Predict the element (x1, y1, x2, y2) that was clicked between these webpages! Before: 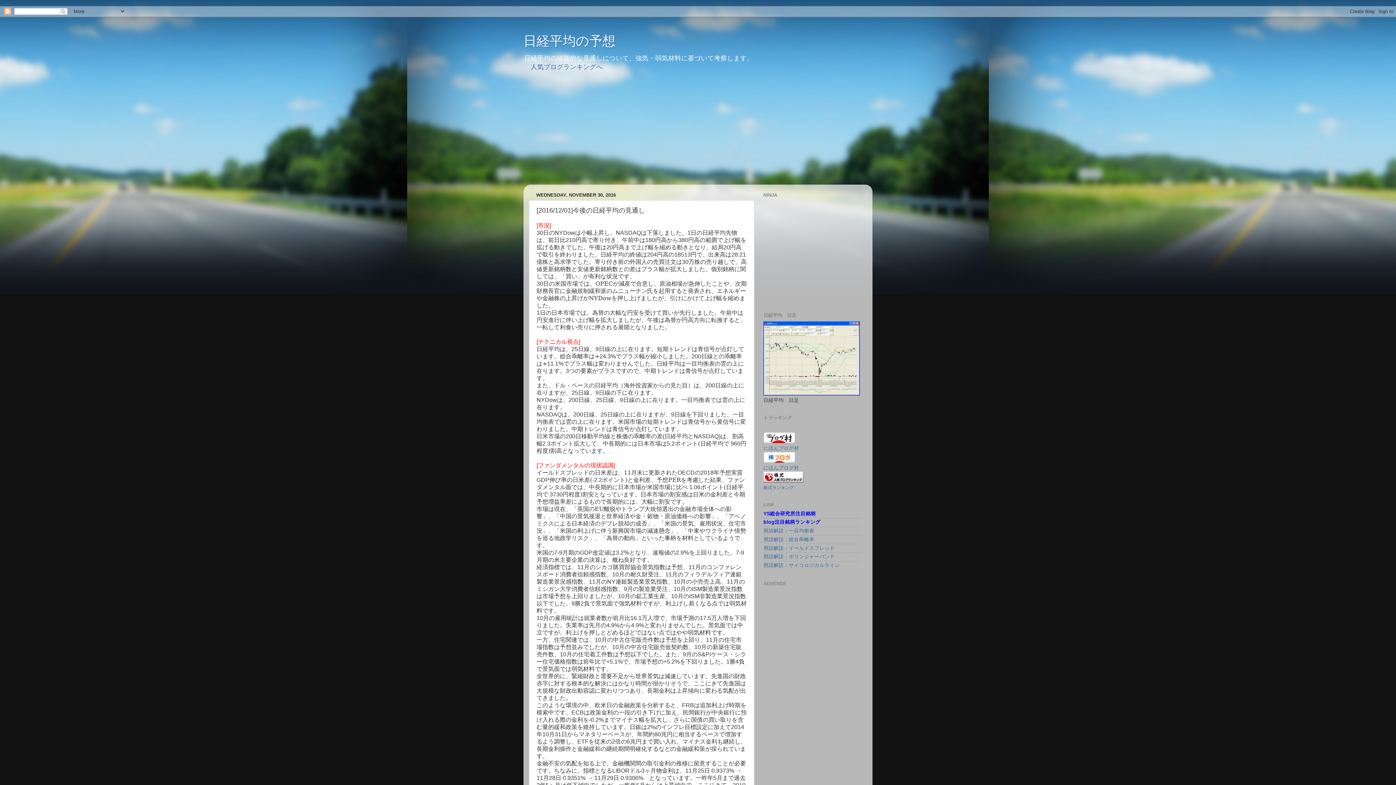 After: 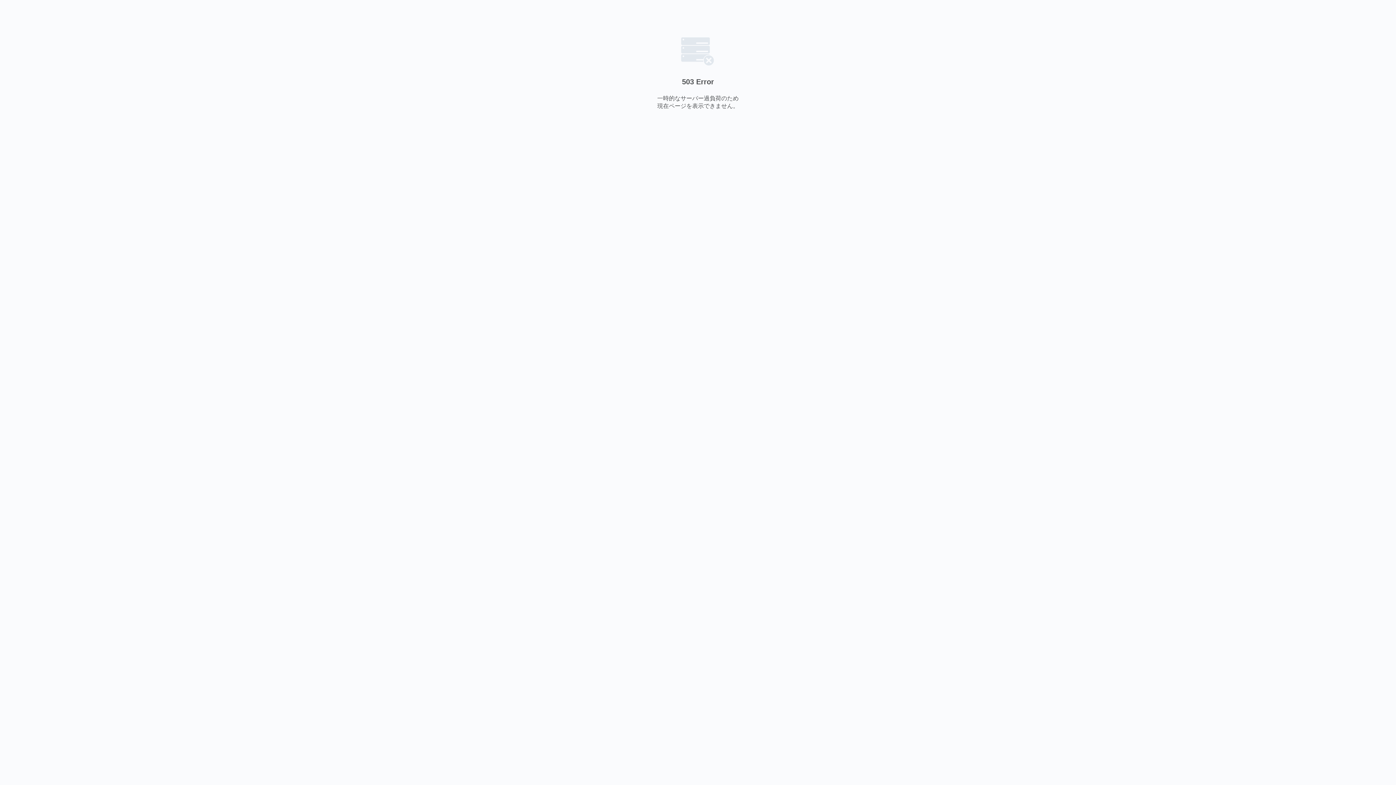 Action: label: YS総合研究所注目銘柄 bbox: (763, 511, 816, 516)